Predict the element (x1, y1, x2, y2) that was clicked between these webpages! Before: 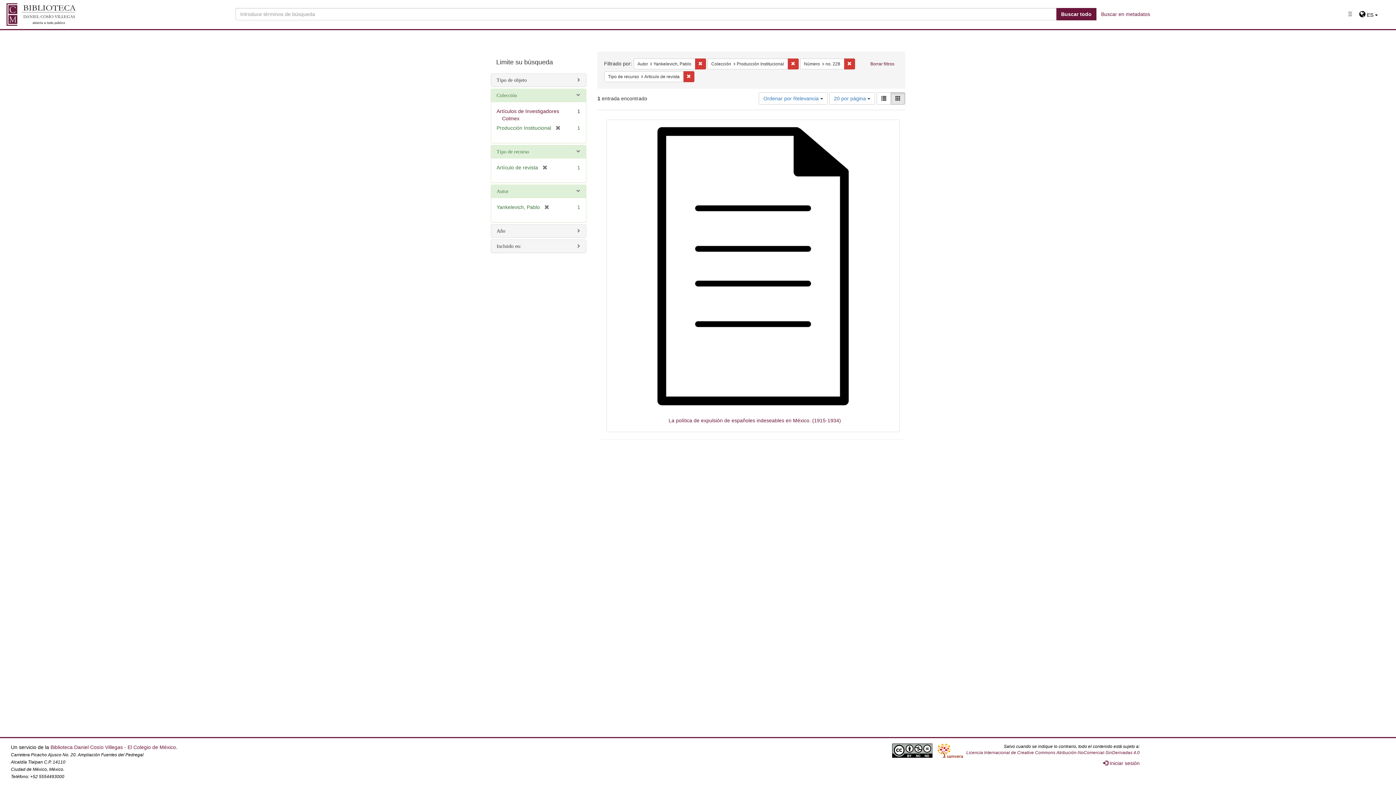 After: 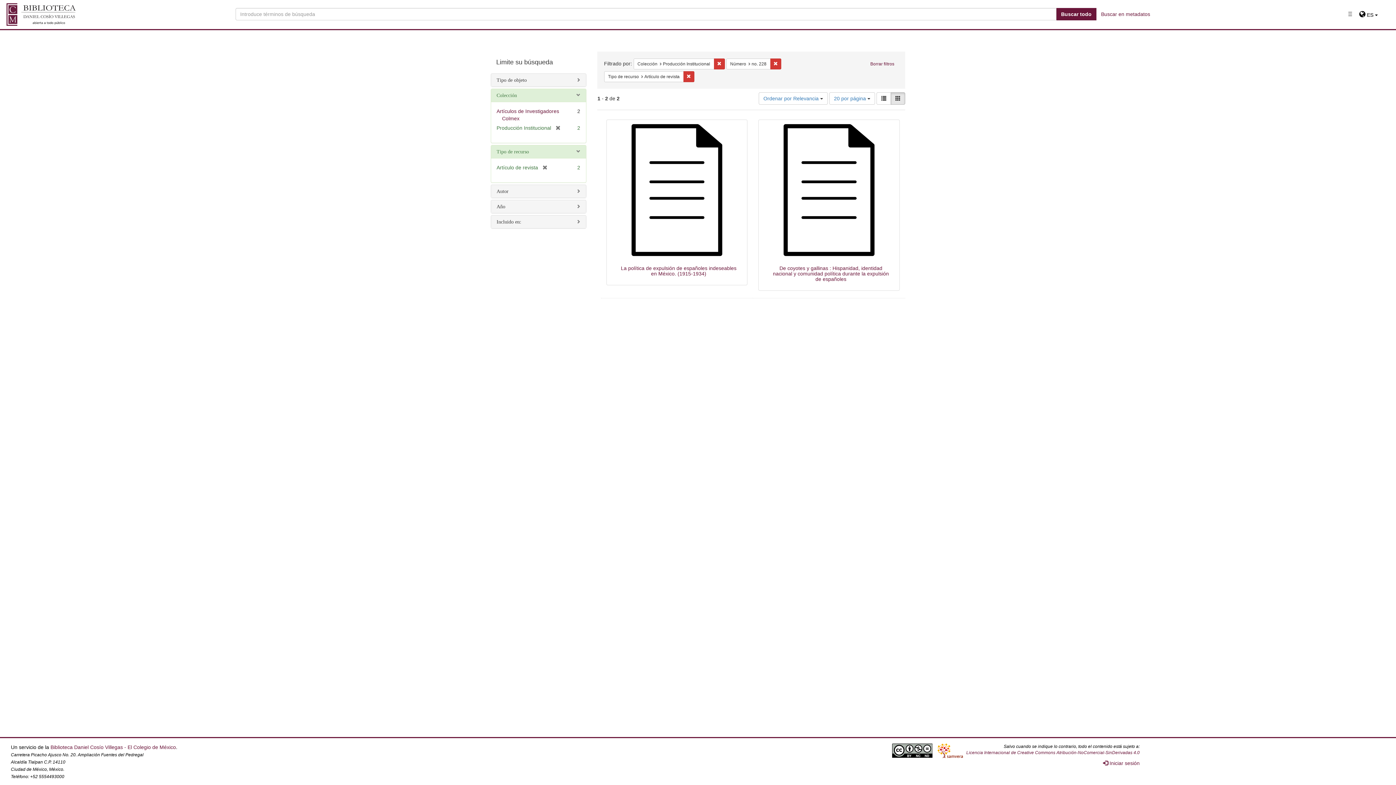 Action: label: [remove] bbox: (540, 204, 549, 210)